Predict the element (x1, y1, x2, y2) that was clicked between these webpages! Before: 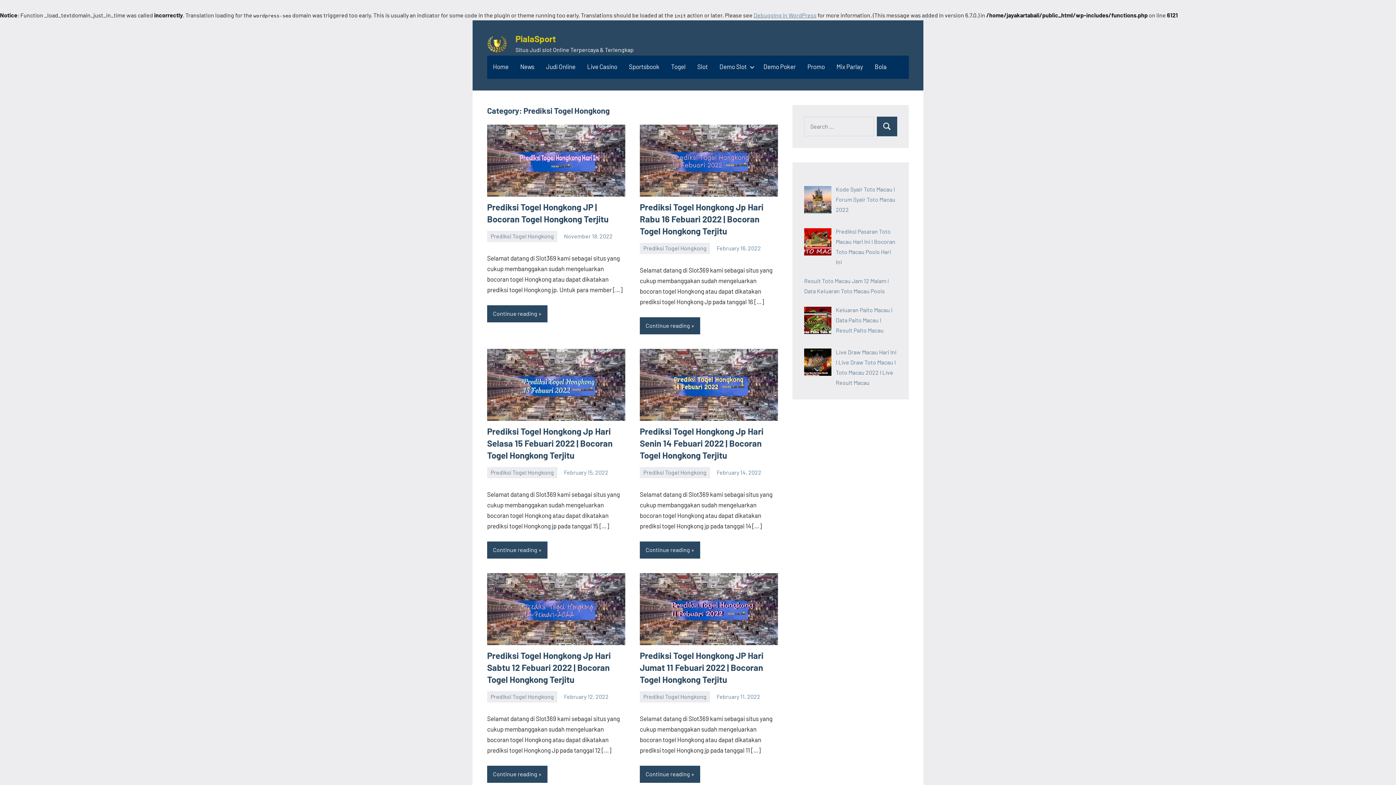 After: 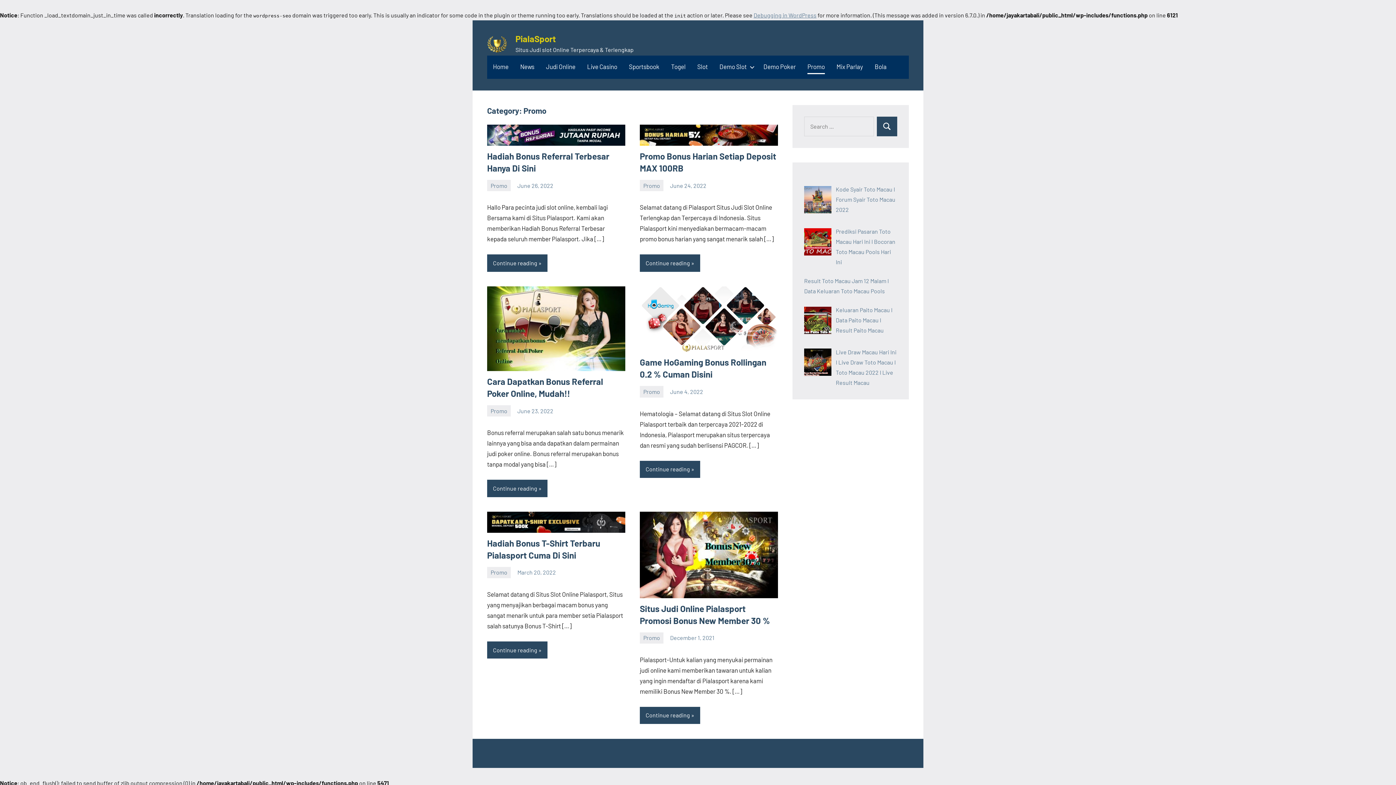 Action: label: Promo bbox: (807, 60, 825, 74)